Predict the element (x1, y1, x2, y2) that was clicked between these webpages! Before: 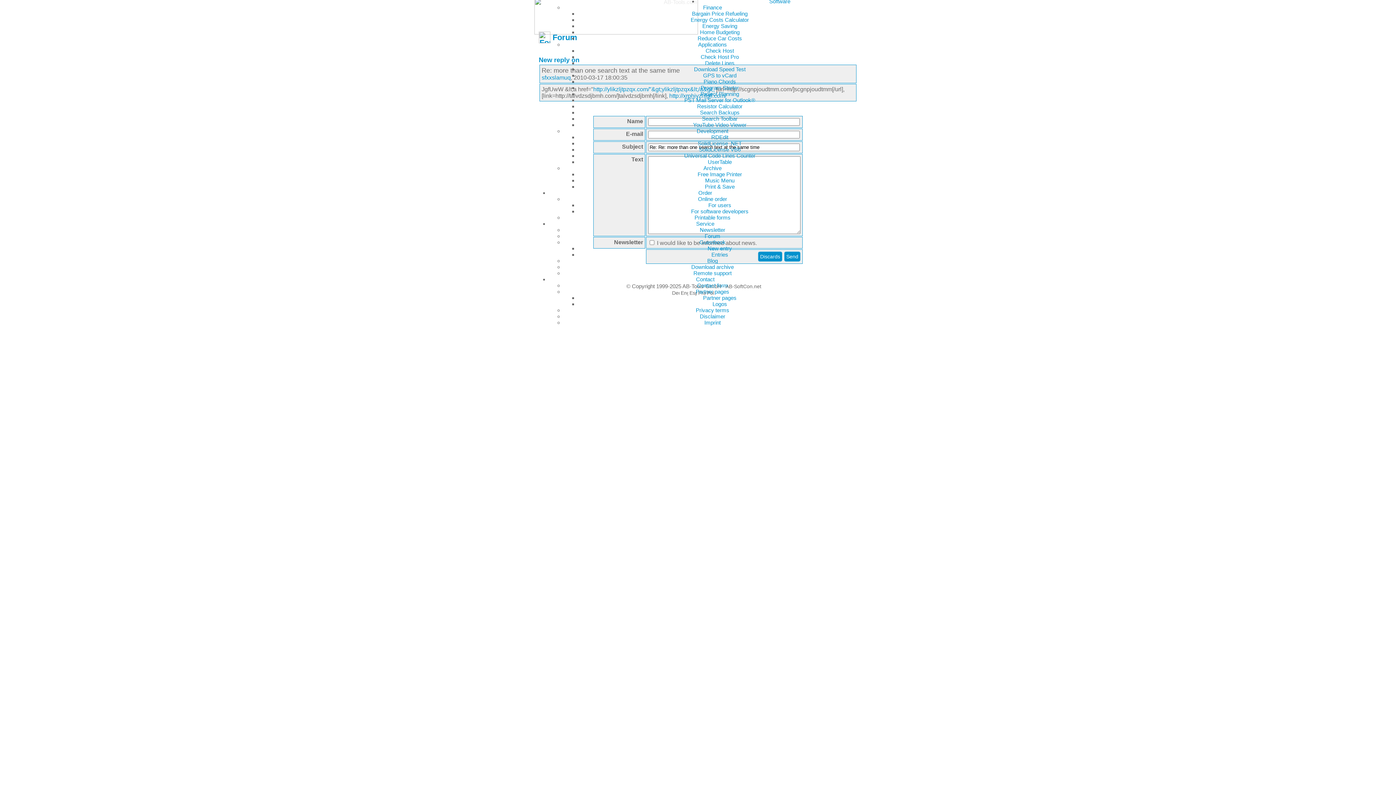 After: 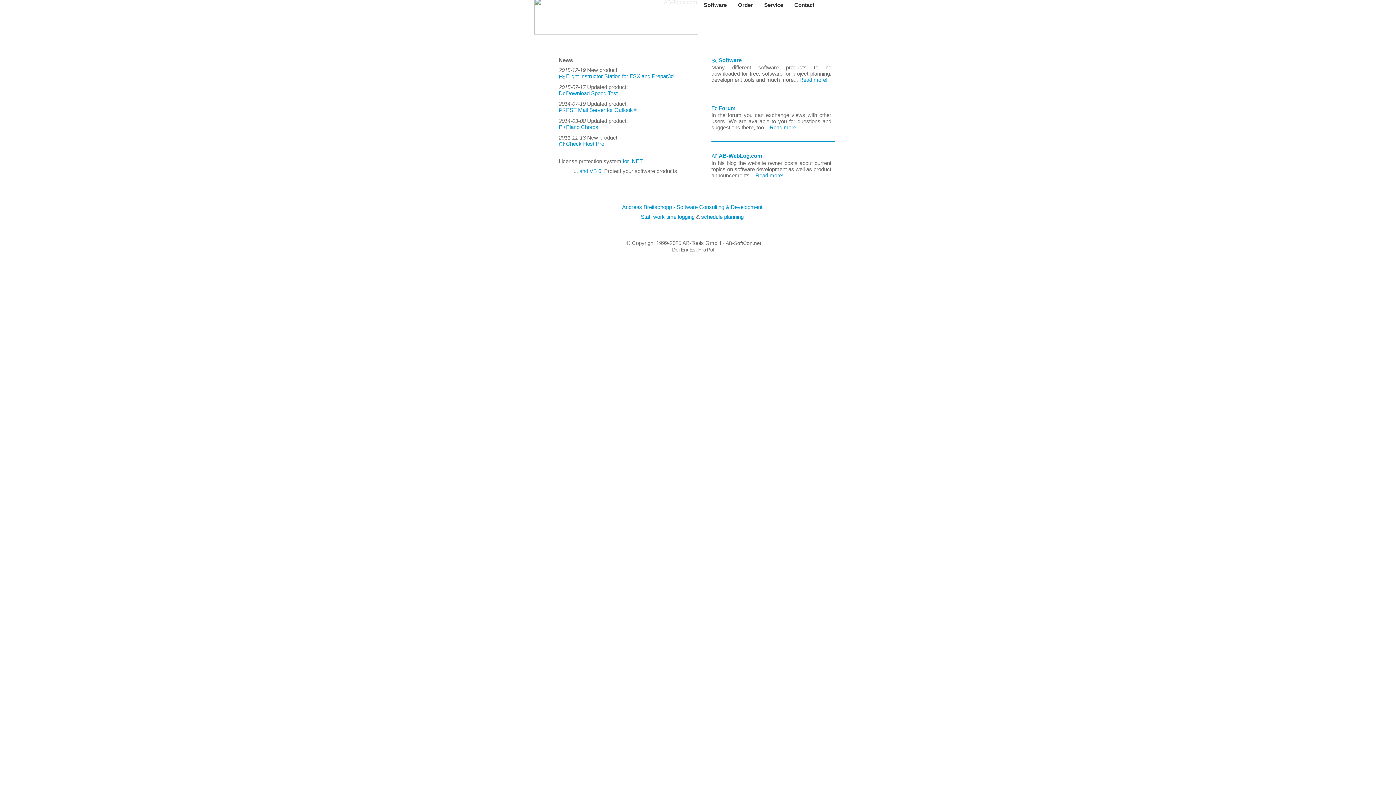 Action: bbox: (534, 29, 698, 35)